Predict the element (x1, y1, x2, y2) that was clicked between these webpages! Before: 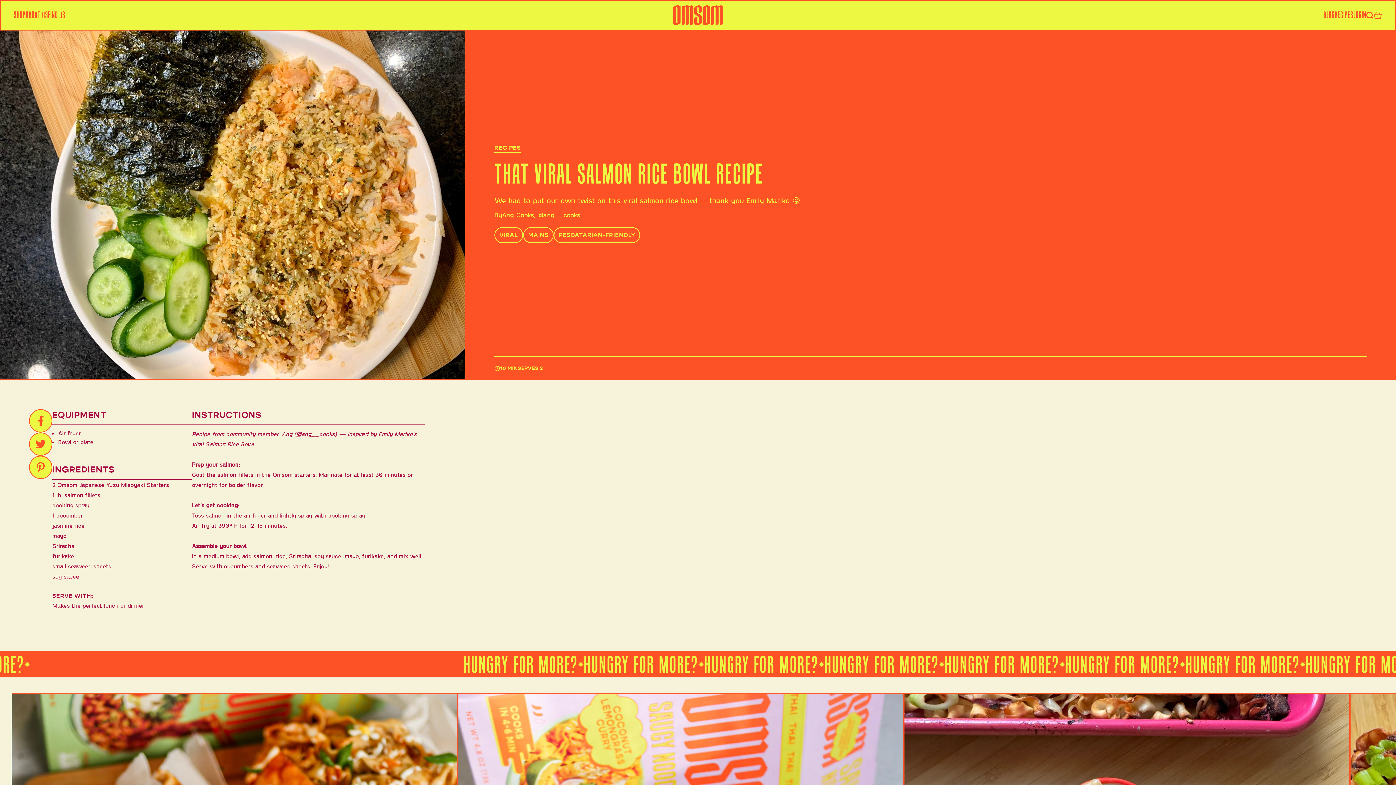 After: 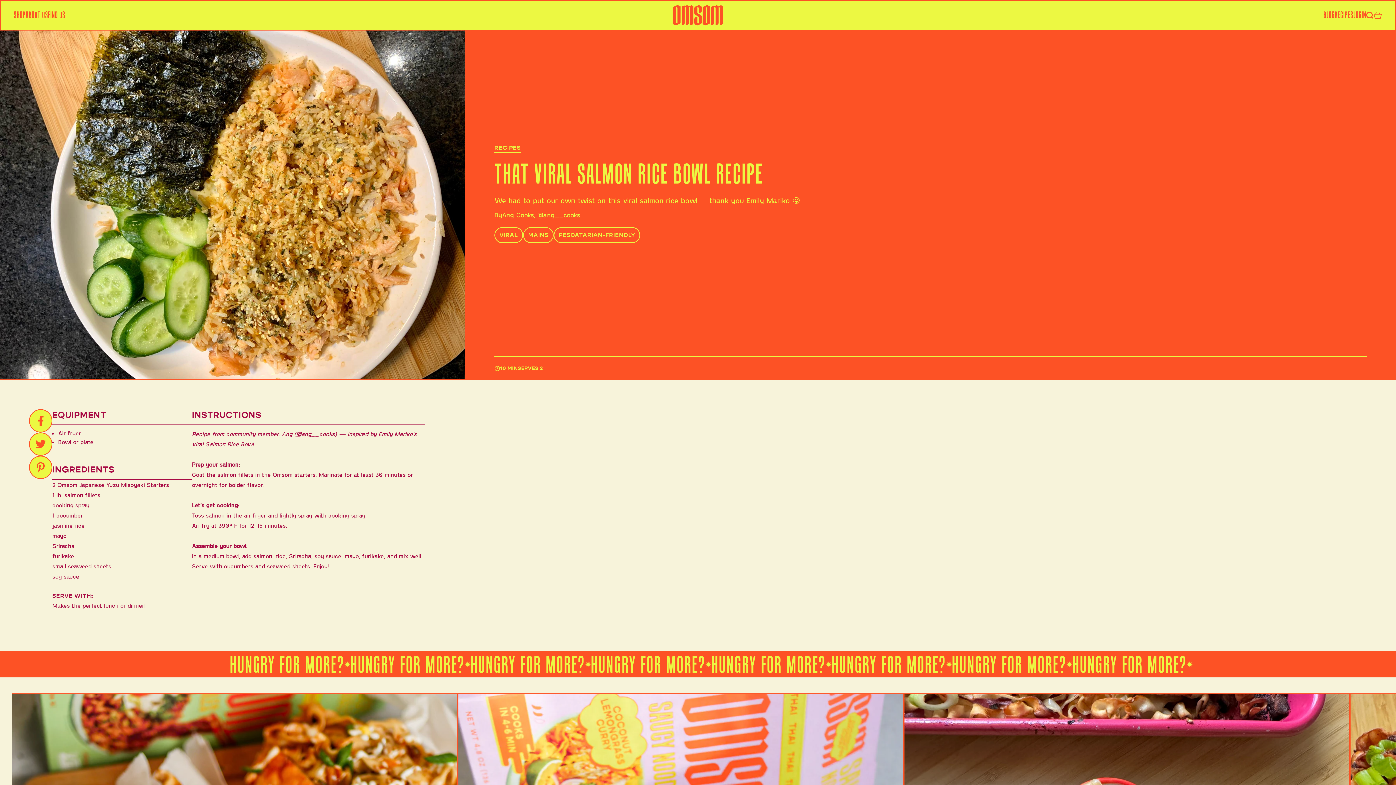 Action: bbox: (29, 456, 52, 479)